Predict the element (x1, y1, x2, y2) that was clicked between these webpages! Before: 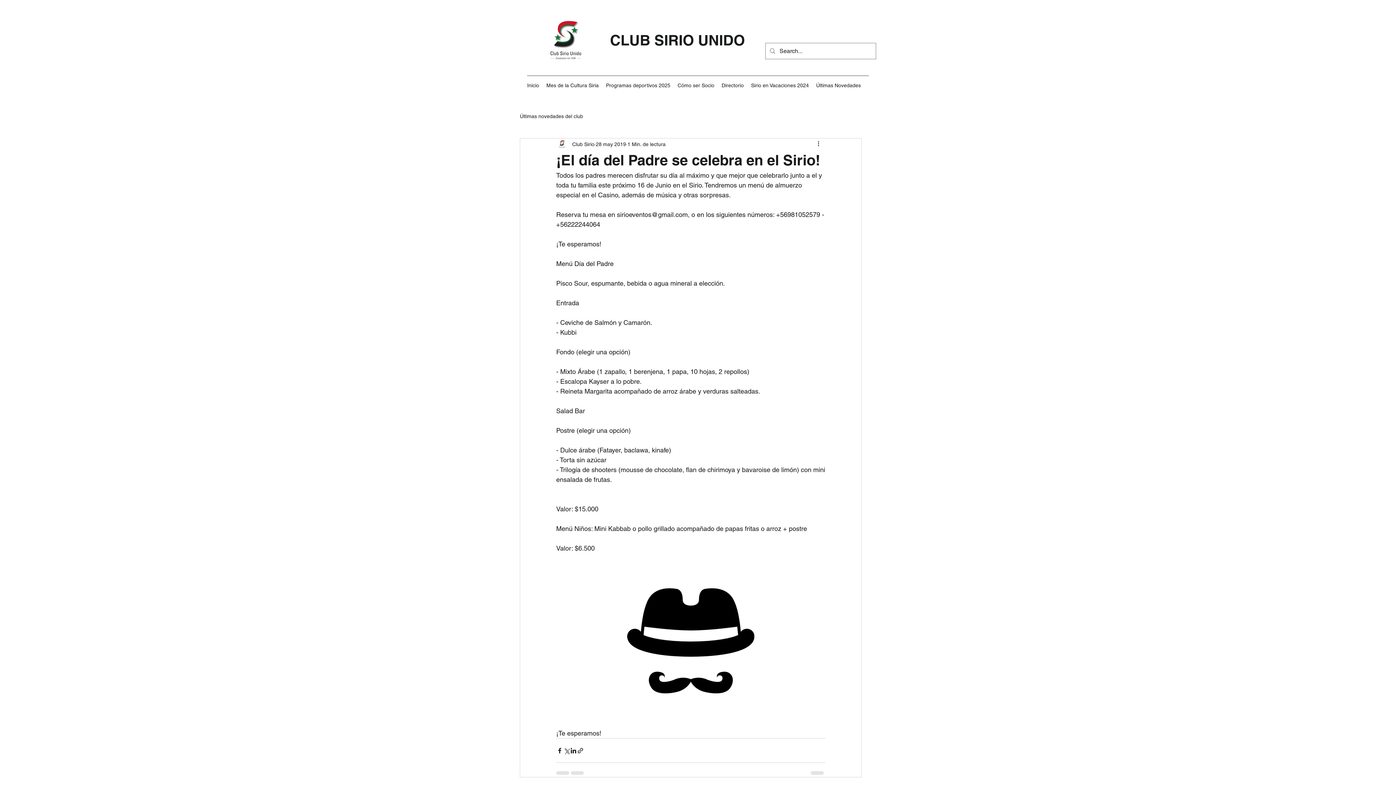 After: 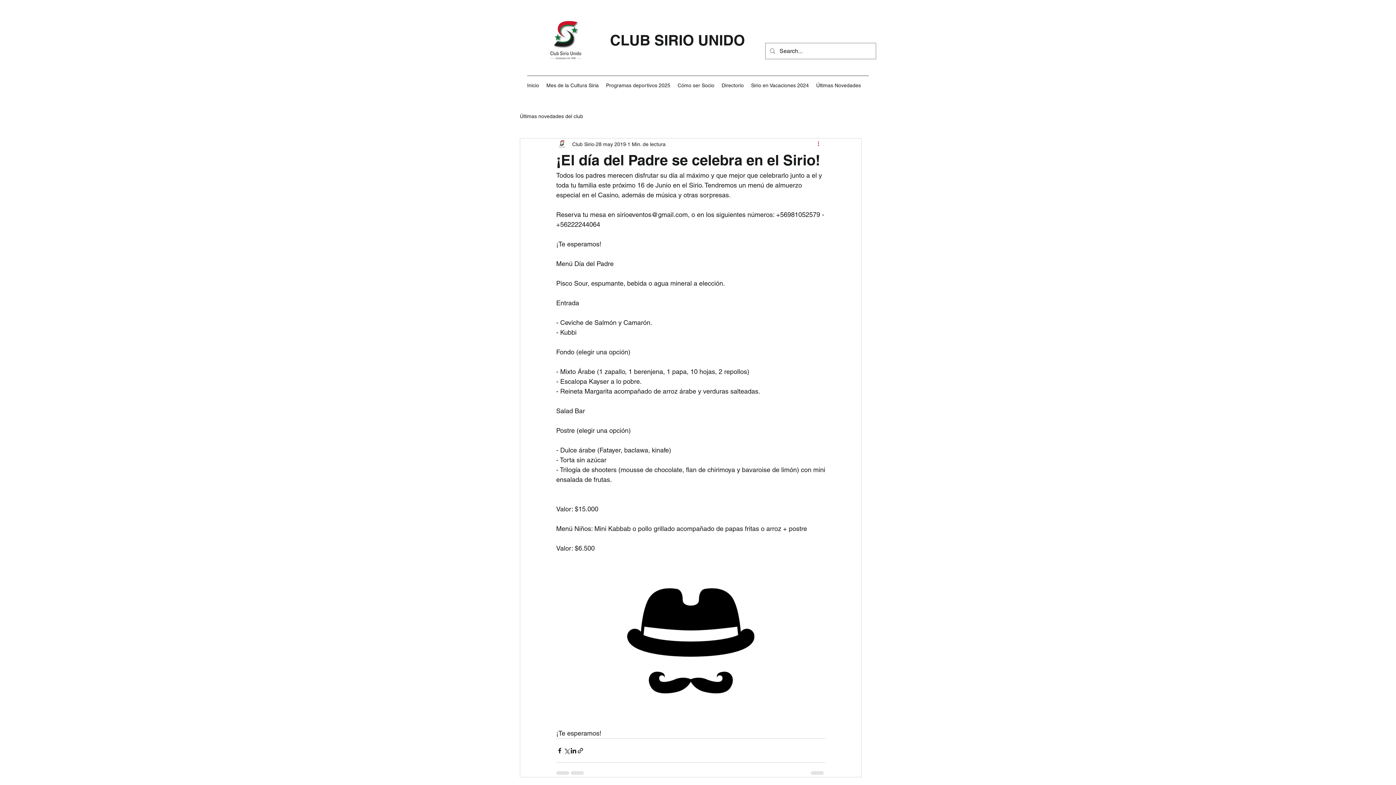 Action: bbox: (816, 140, 825, 148) label: Más acciones